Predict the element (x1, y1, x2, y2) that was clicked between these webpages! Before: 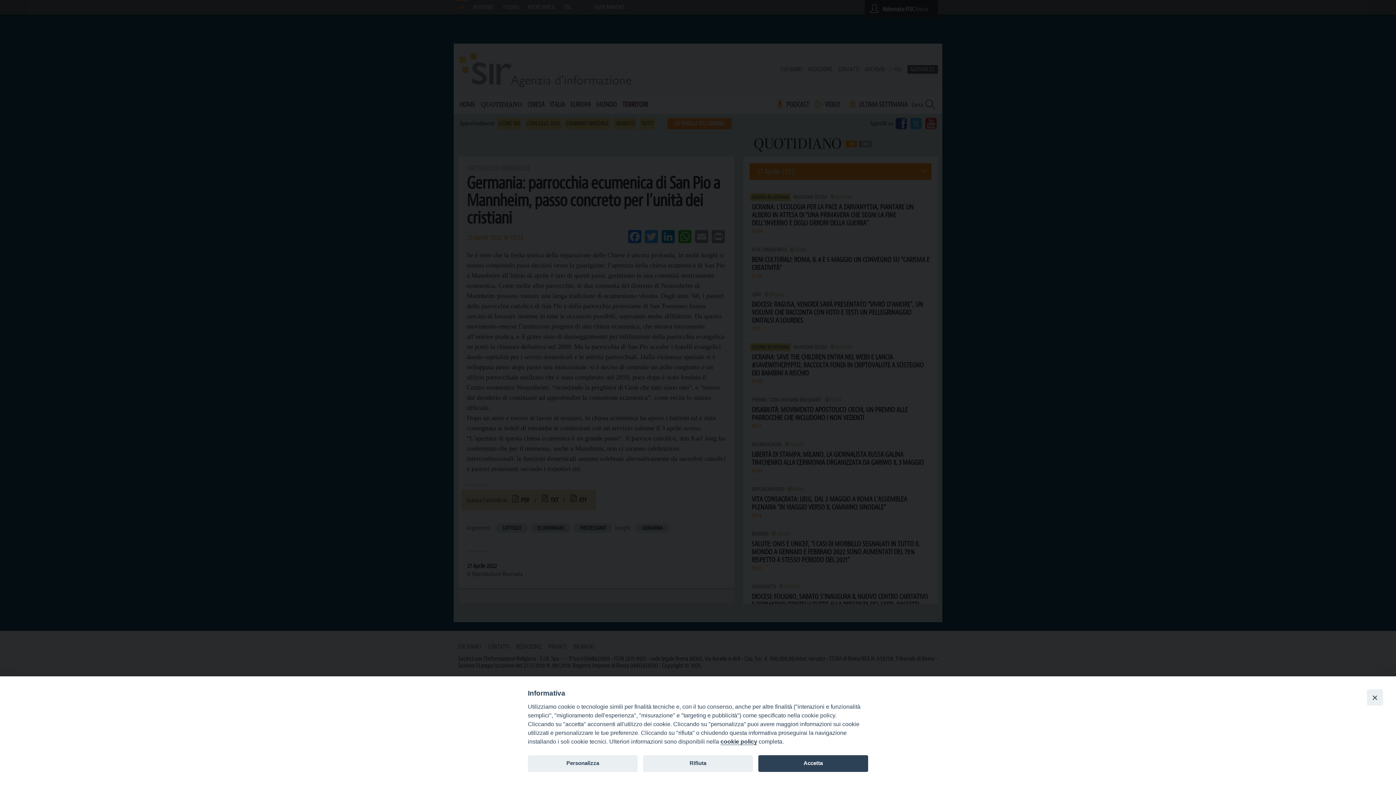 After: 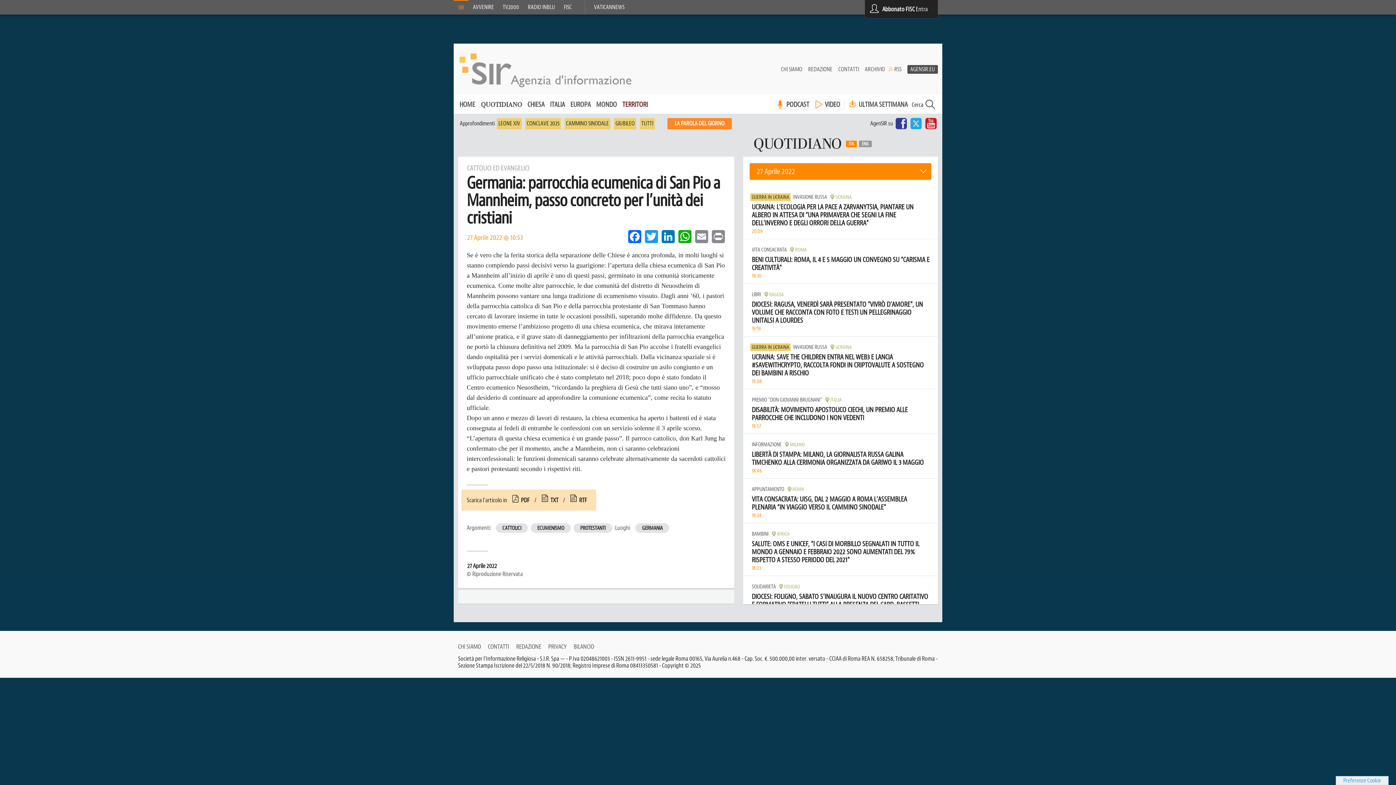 Action: bbox: (643, 755, 753, 772) label: Rifiuta